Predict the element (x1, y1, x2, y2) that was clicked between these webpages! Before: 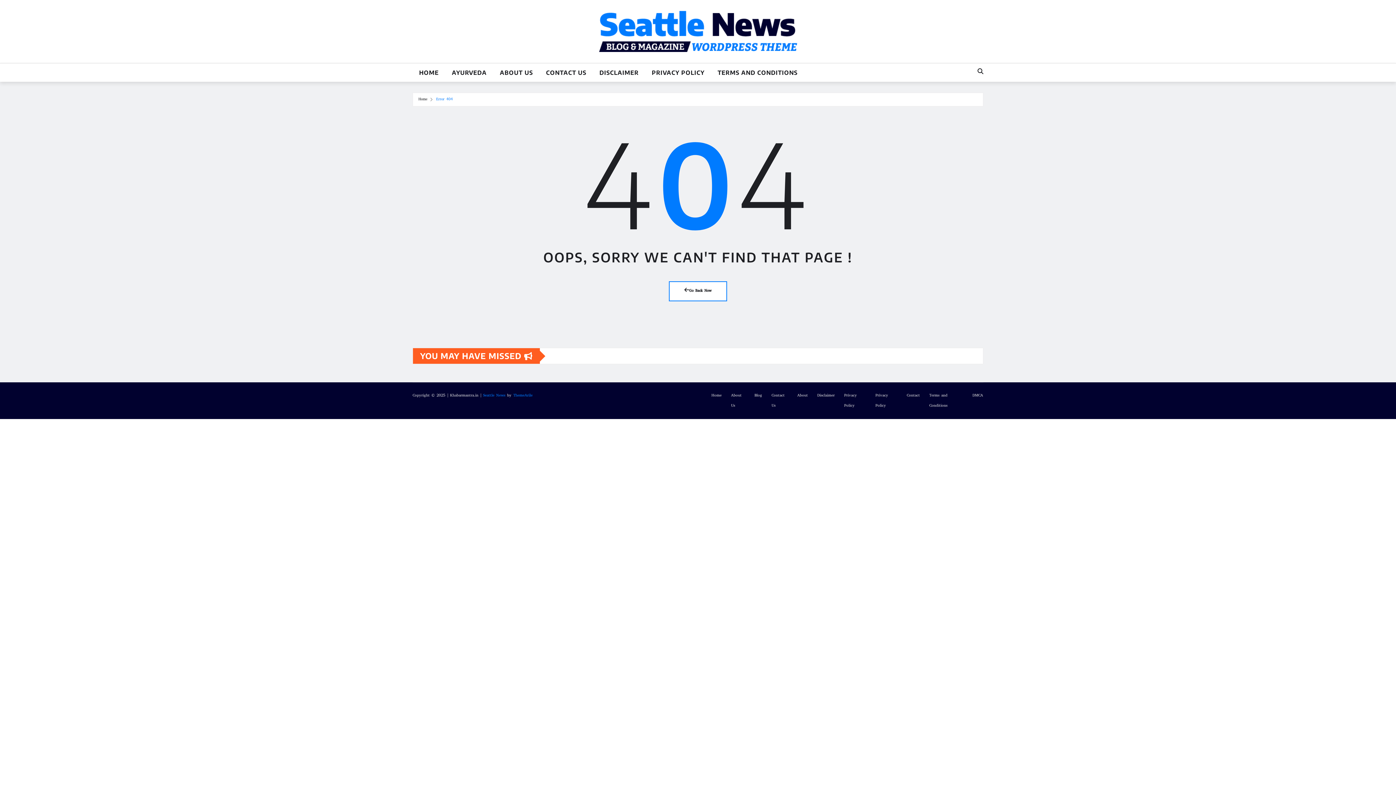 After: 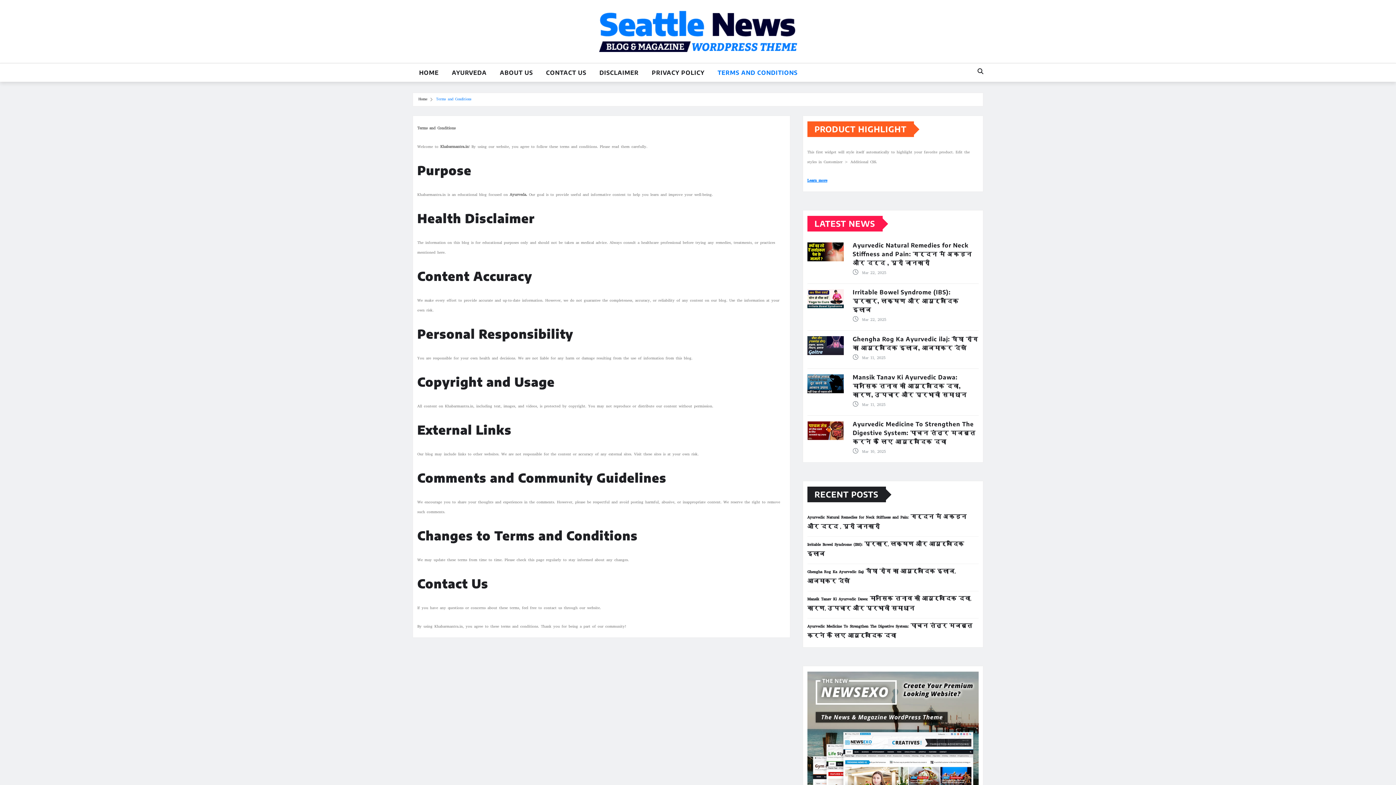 Action: bbox: (920, 389, 963, 413) label: Terms and Conditions